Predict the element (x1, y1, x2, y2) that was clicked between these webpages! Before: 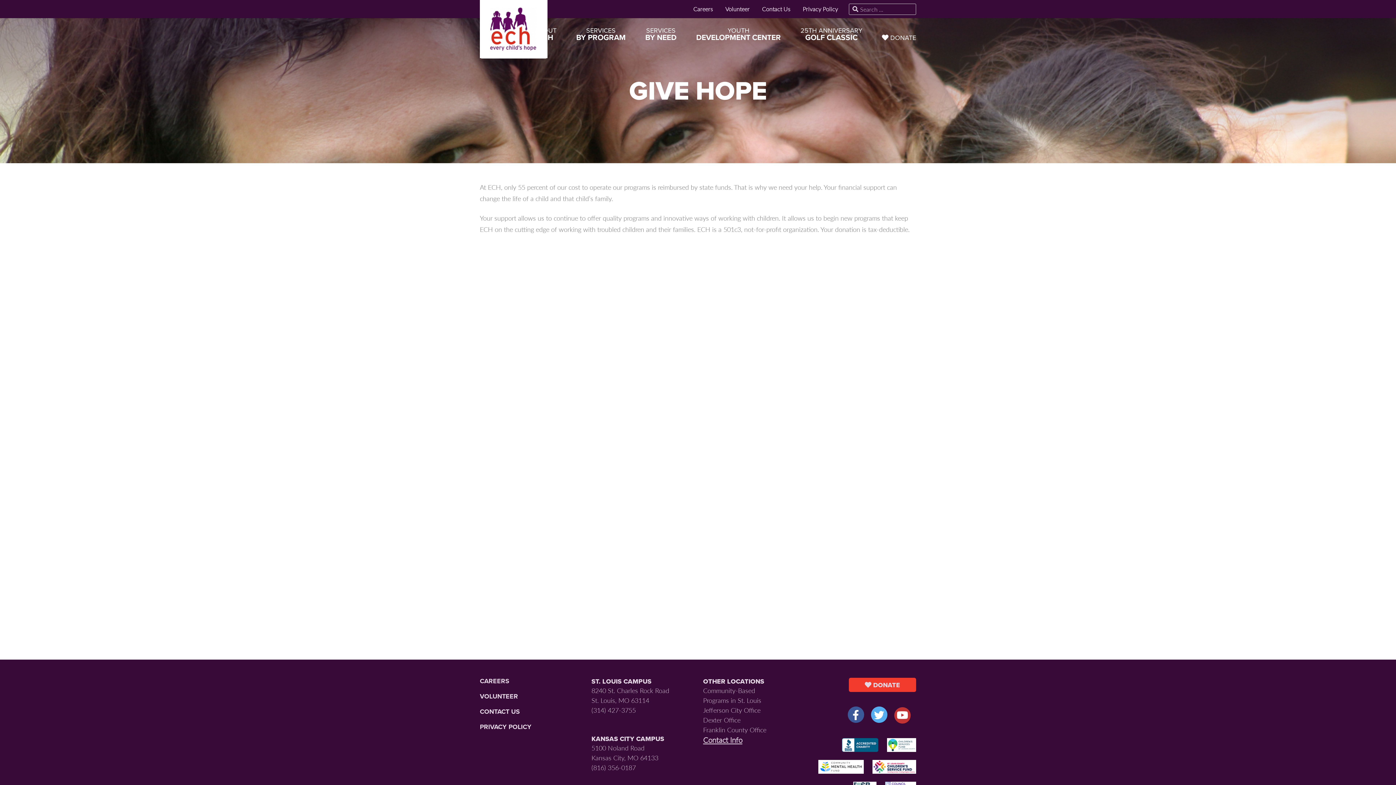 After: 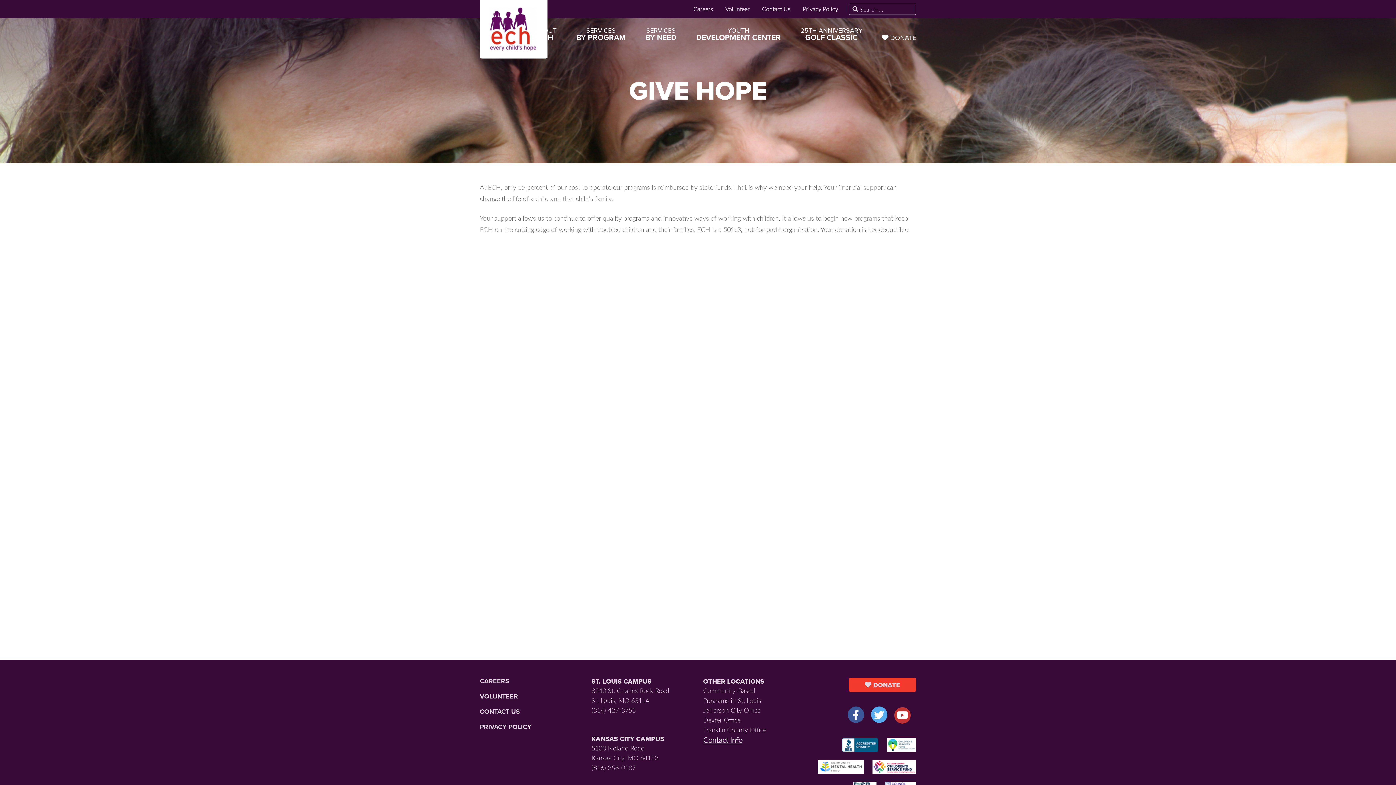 Action: bbox: (849, 678, 916, 692) label:  DONATE